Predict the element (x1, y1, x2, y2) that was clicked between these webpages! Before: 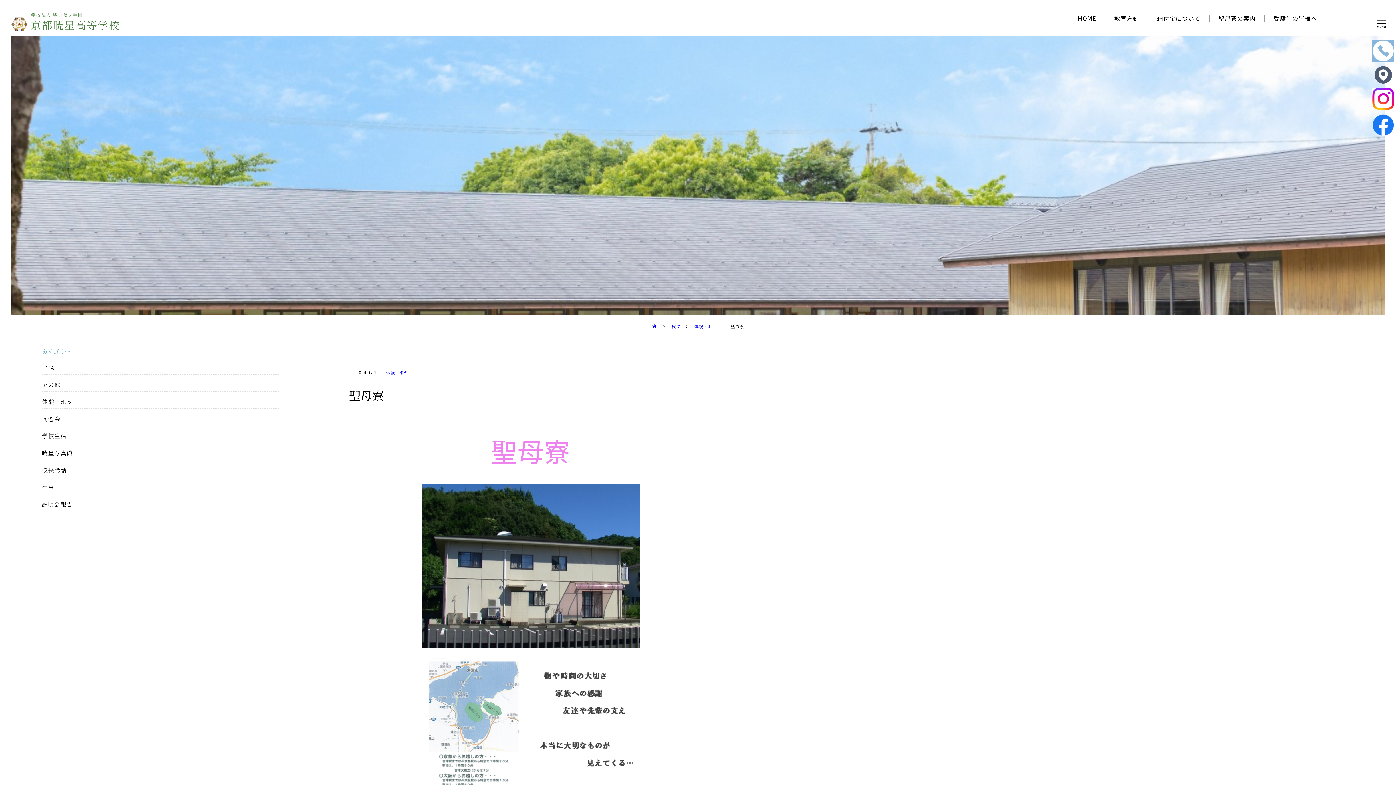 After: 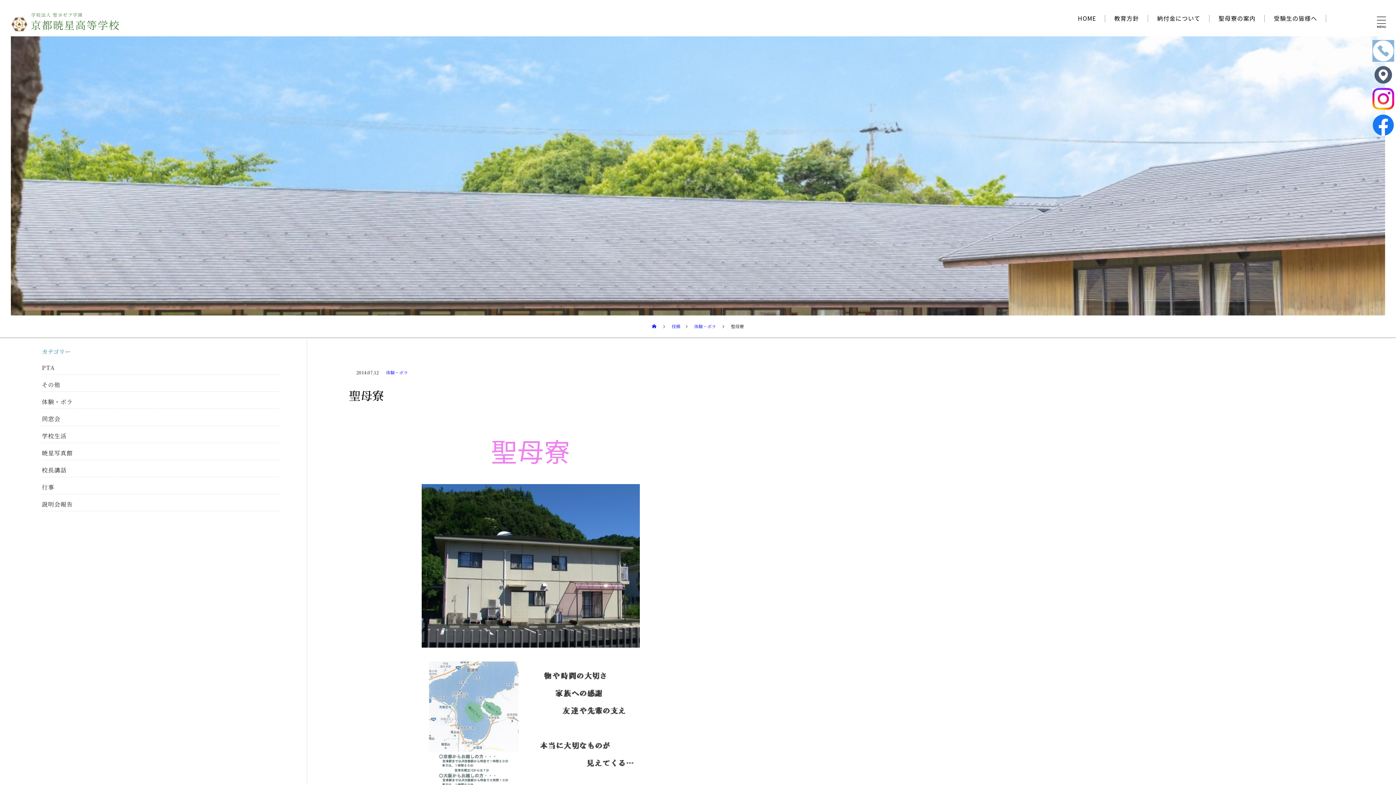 Action: label: メニュー bbox: (1370, 10, 1392, 32)